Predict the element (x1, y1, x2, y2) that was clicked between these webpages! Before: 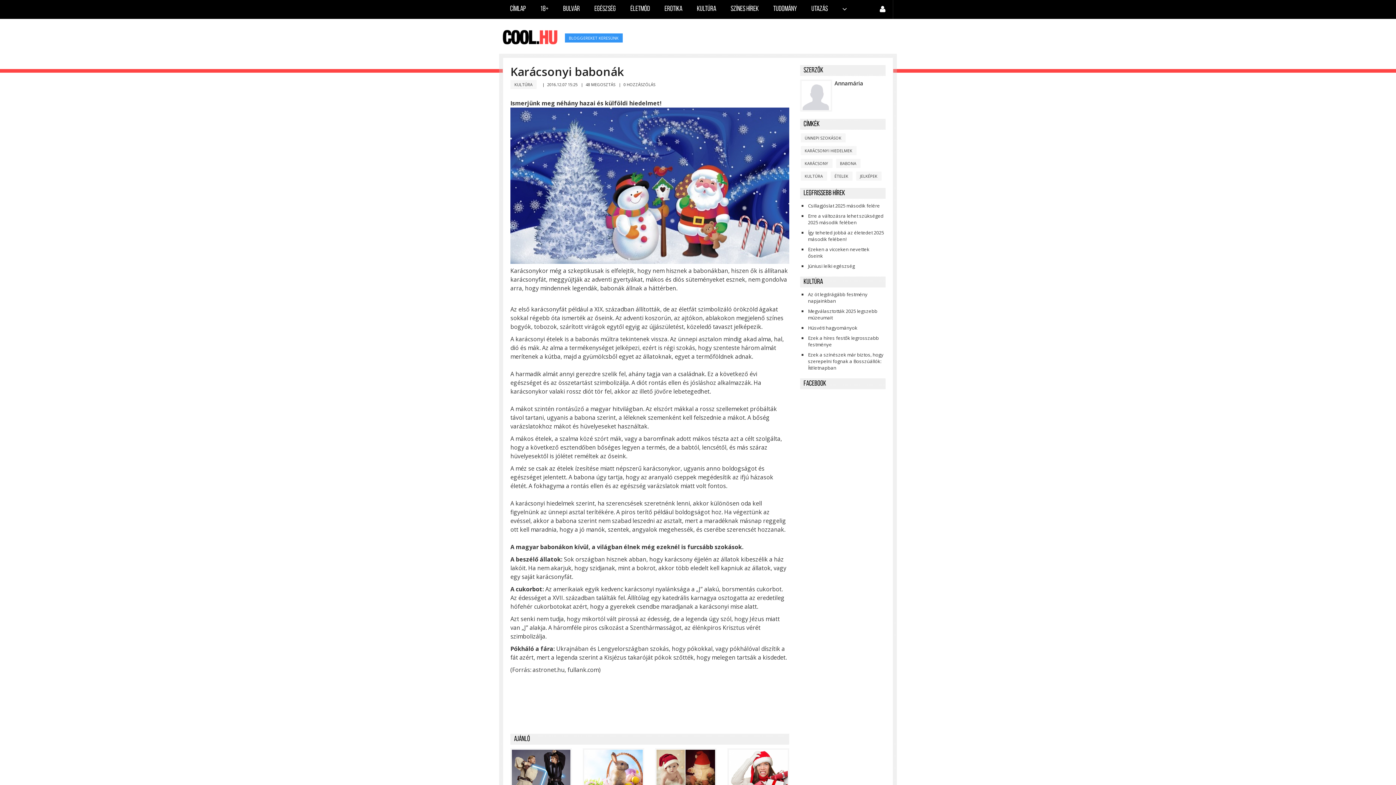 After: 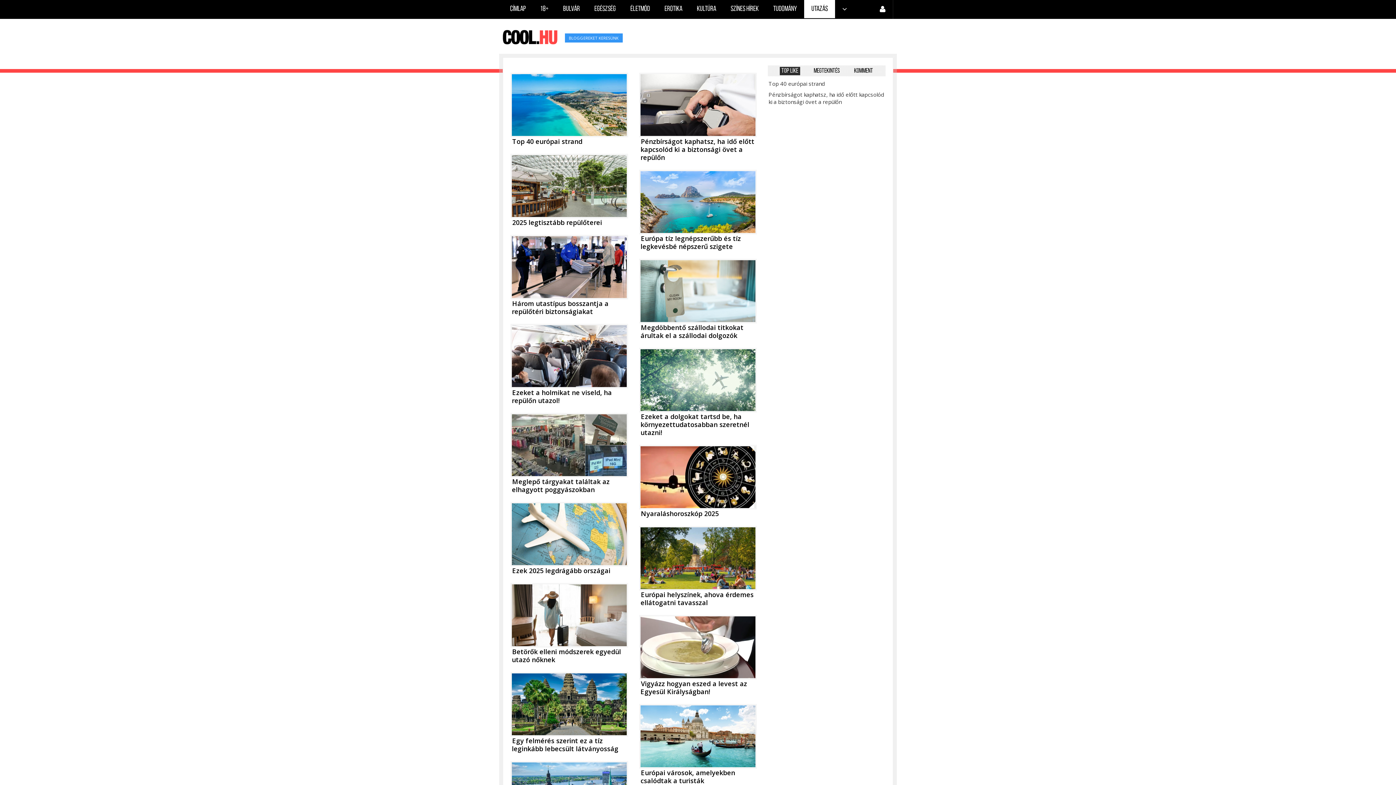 Action: label: UTAZÁS bbox: (804, 0, 835, 18)